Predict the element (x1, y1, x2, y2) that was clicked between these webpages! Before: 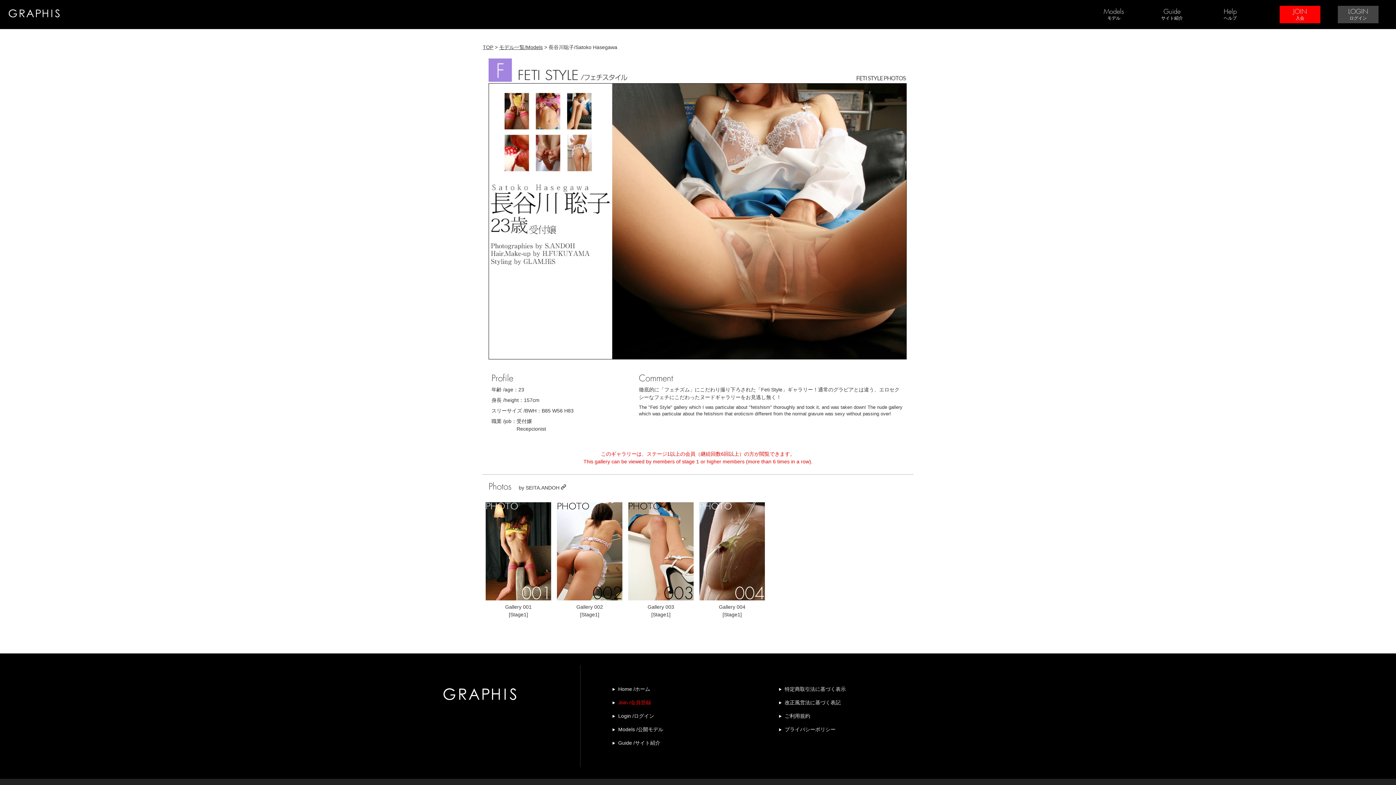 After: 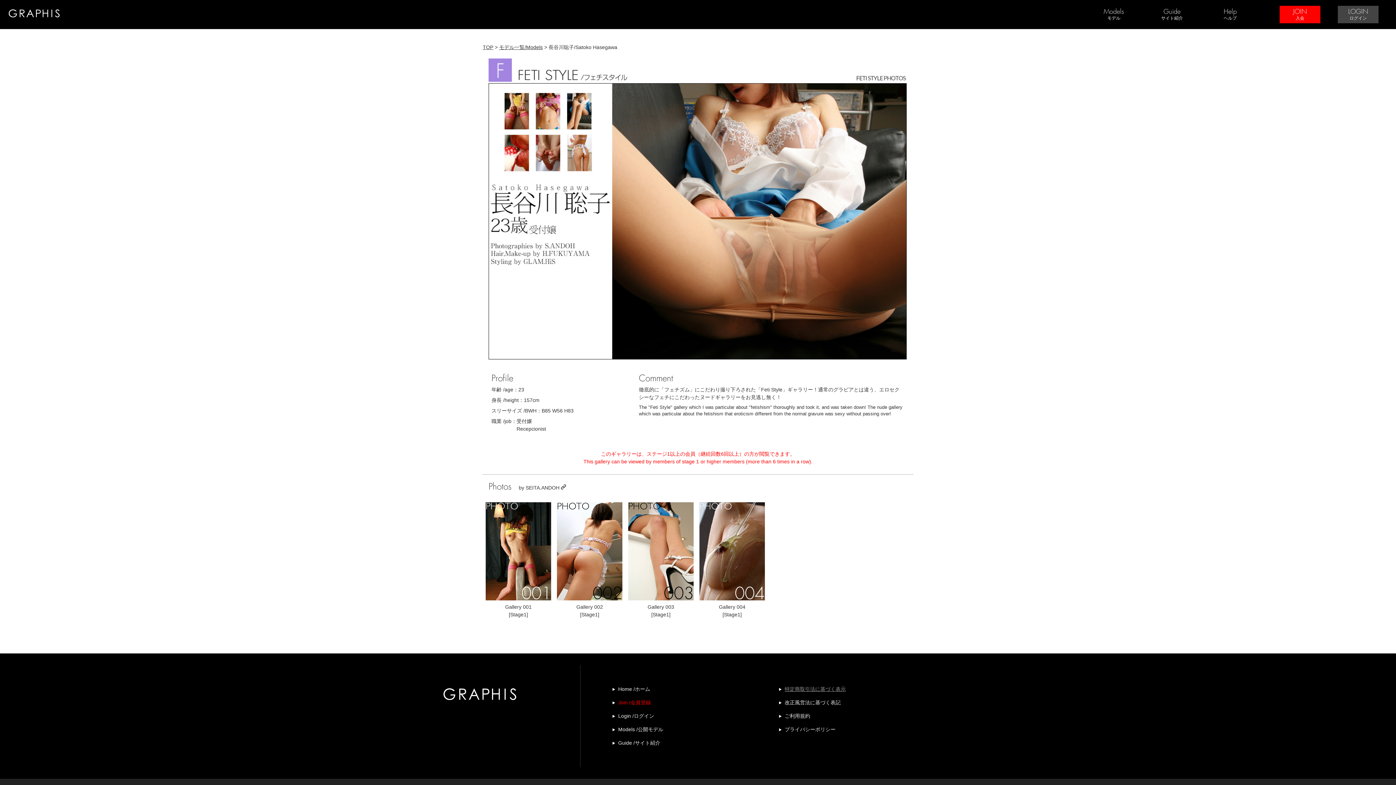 Action: label: 特定商取引法に基づく表示 bbox: (784, 686, 846, 692)